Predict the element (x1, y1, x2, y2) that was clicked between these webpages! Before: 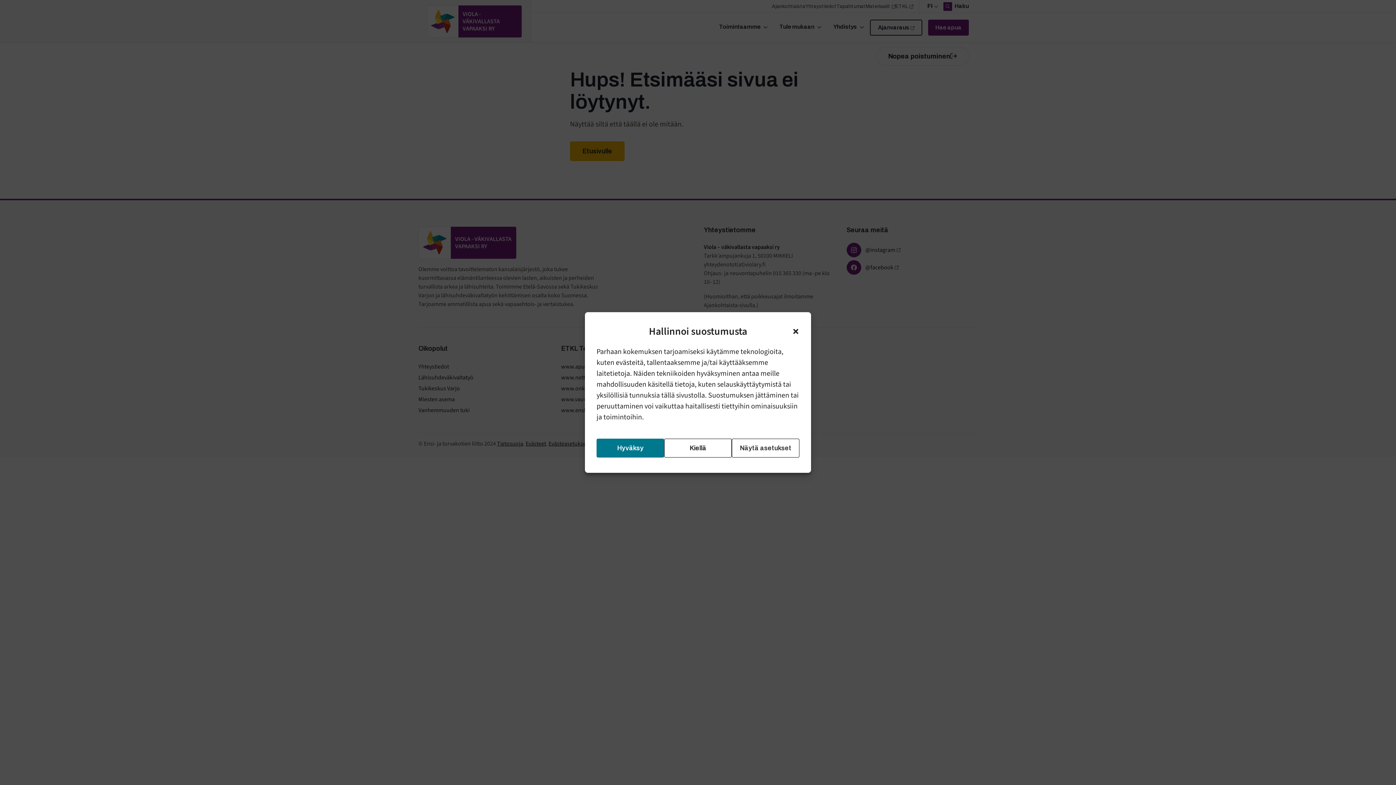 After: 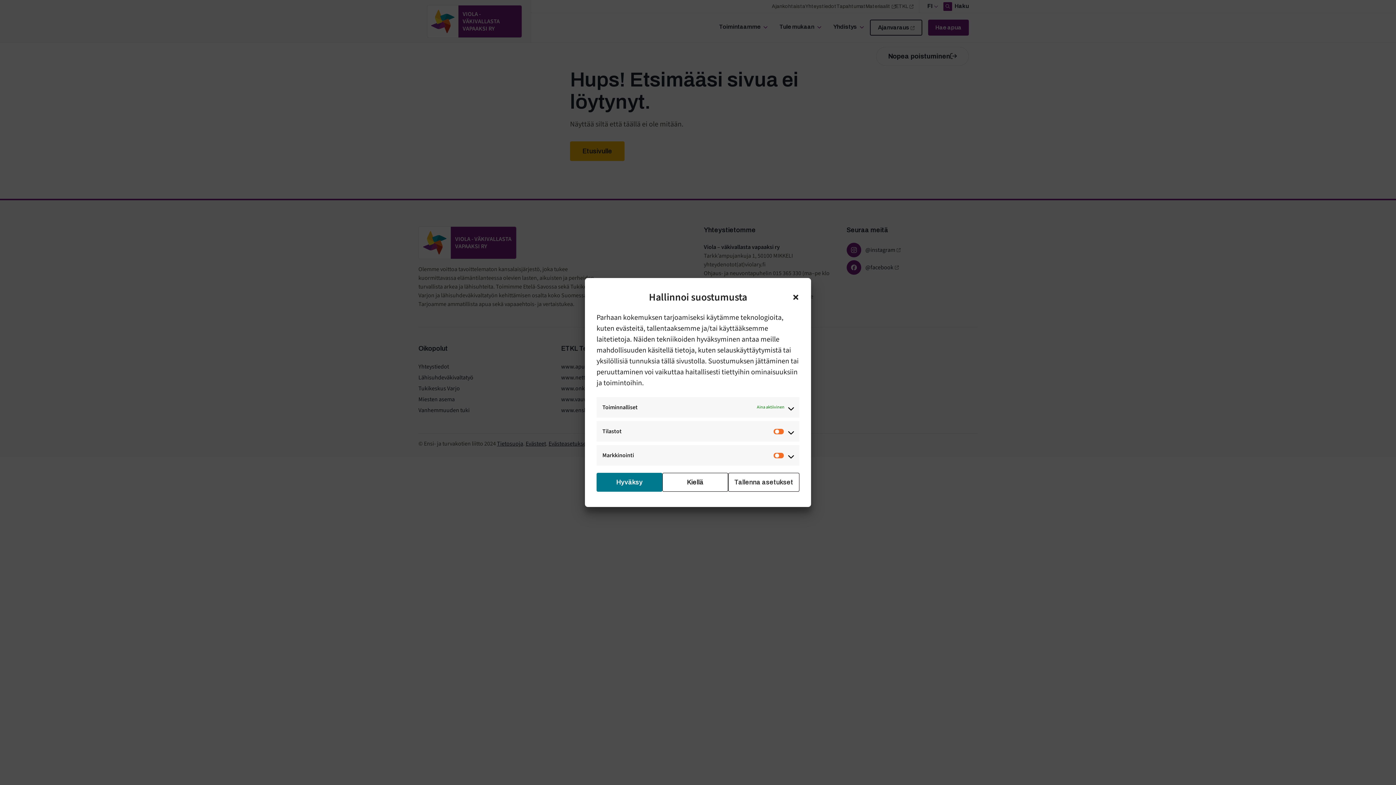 Action: label: Näytä asetukset bbox: (732, 438, 799, 457)